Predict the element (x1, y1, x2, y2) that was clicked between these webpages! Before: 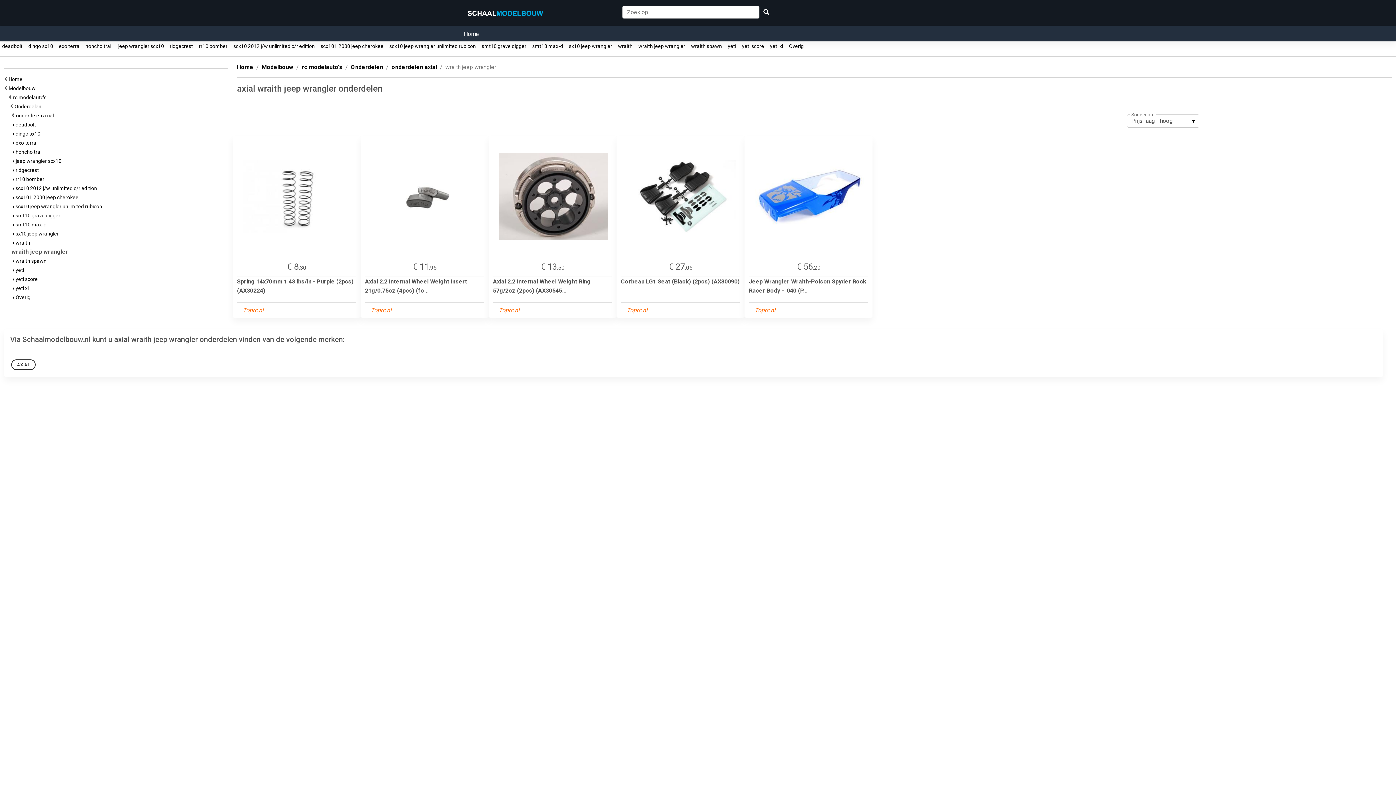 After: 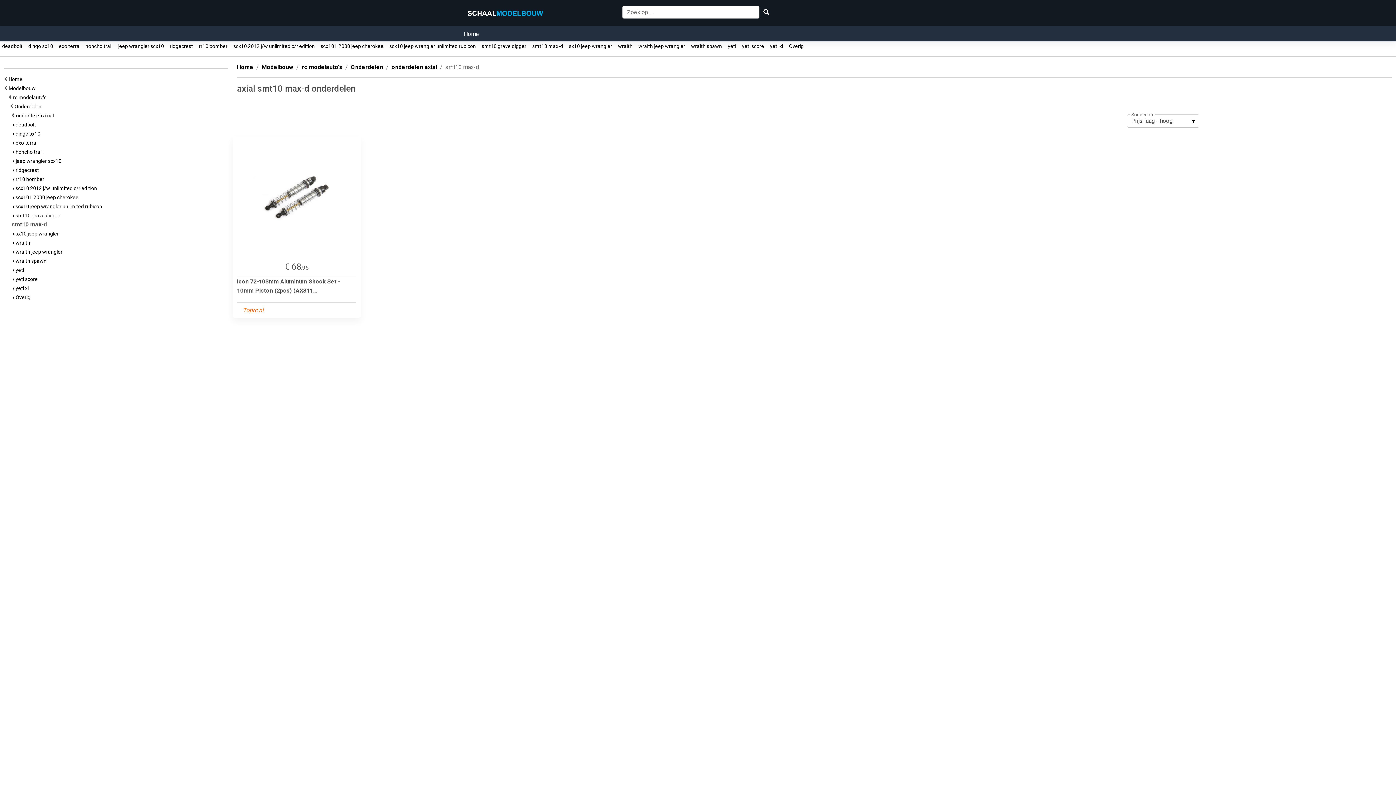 Action: bbox: (13, 221, 46, 227) label:  smt10 max-d